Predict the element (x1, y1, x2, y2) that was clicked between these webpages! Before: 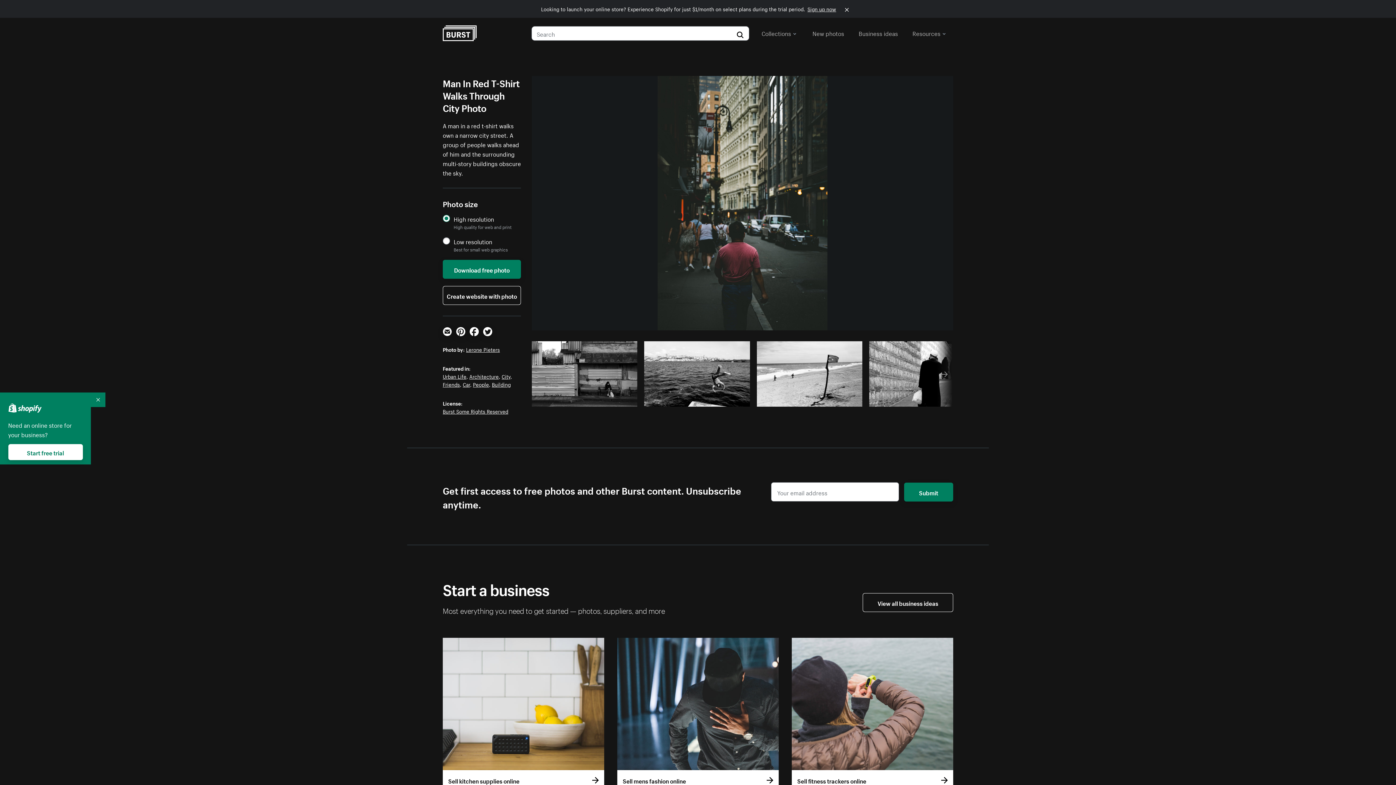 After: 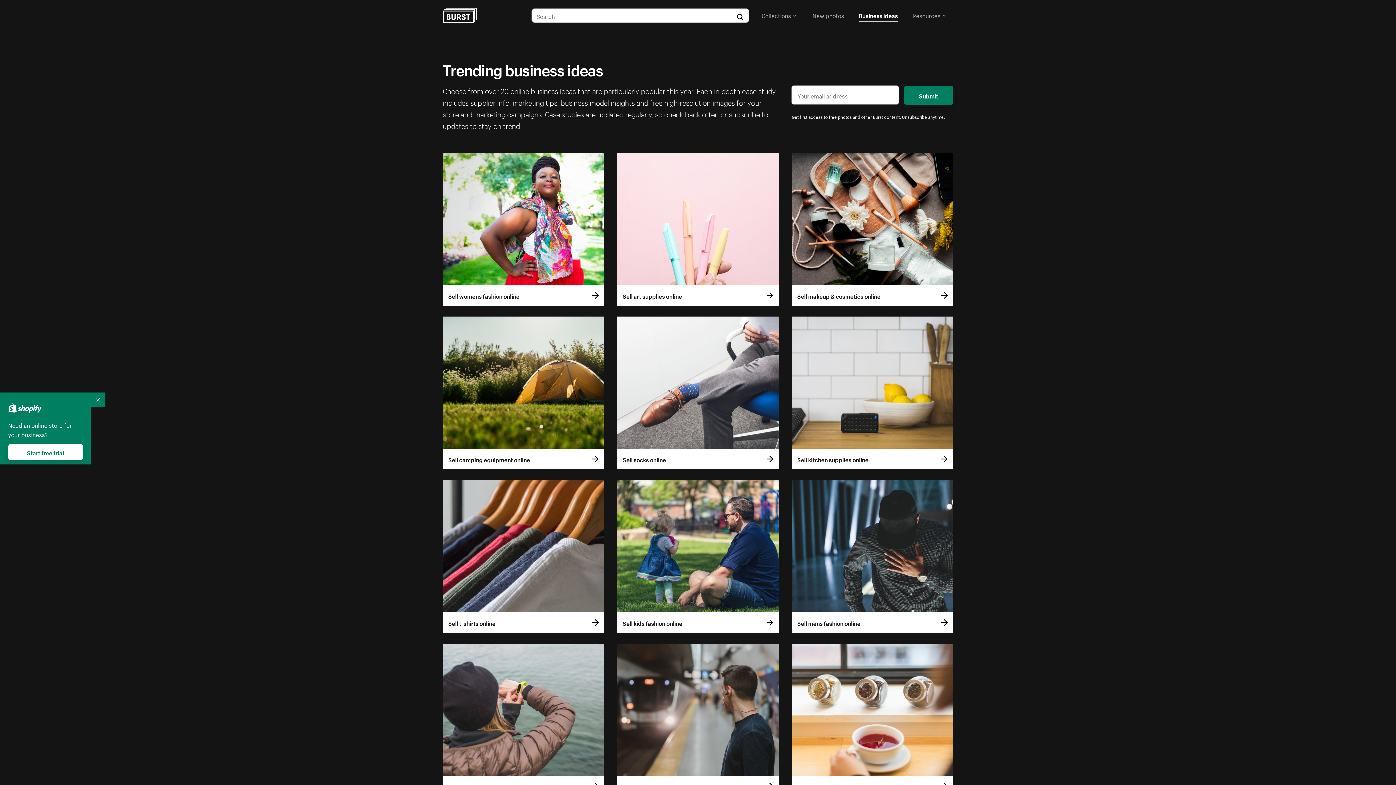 Action: label: Business ideas bbox: (858, 26, 898, 39)